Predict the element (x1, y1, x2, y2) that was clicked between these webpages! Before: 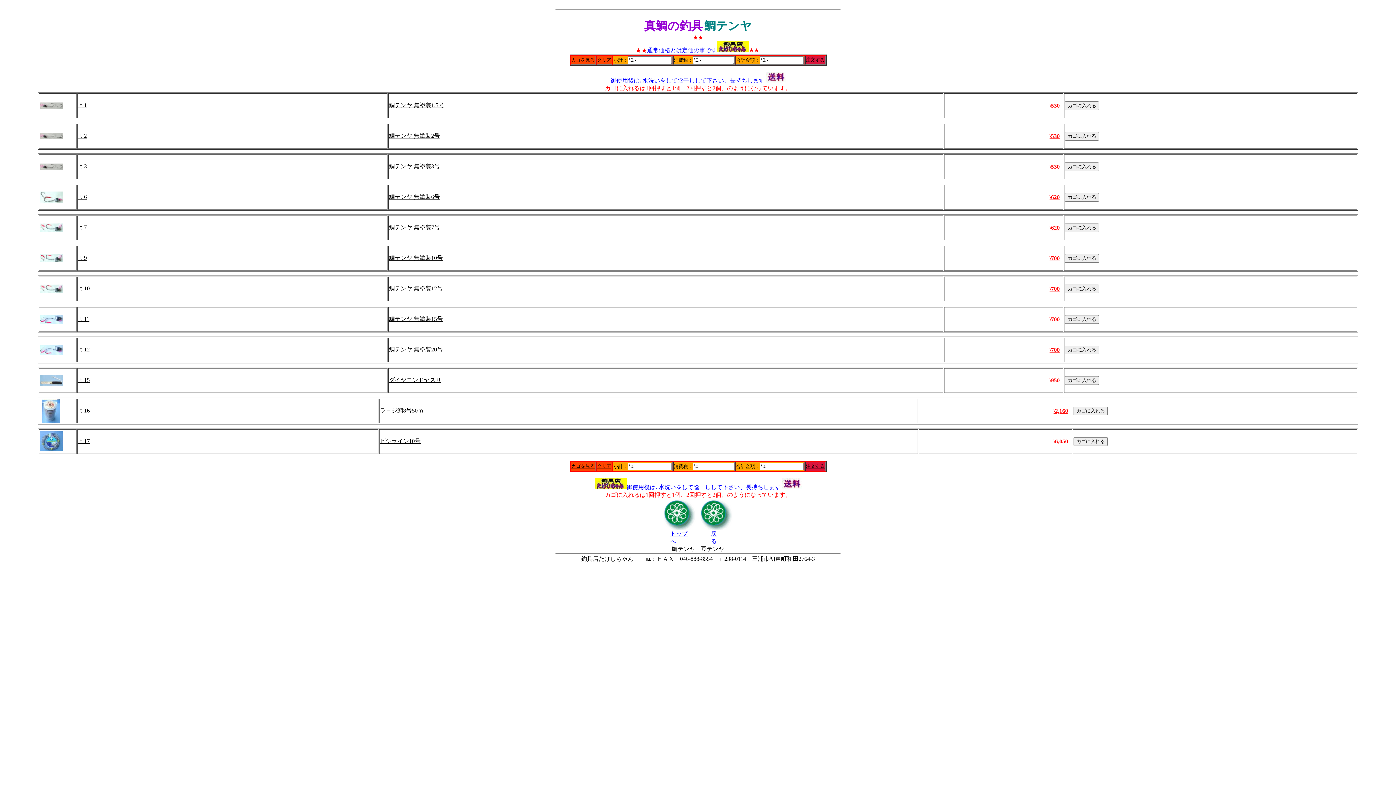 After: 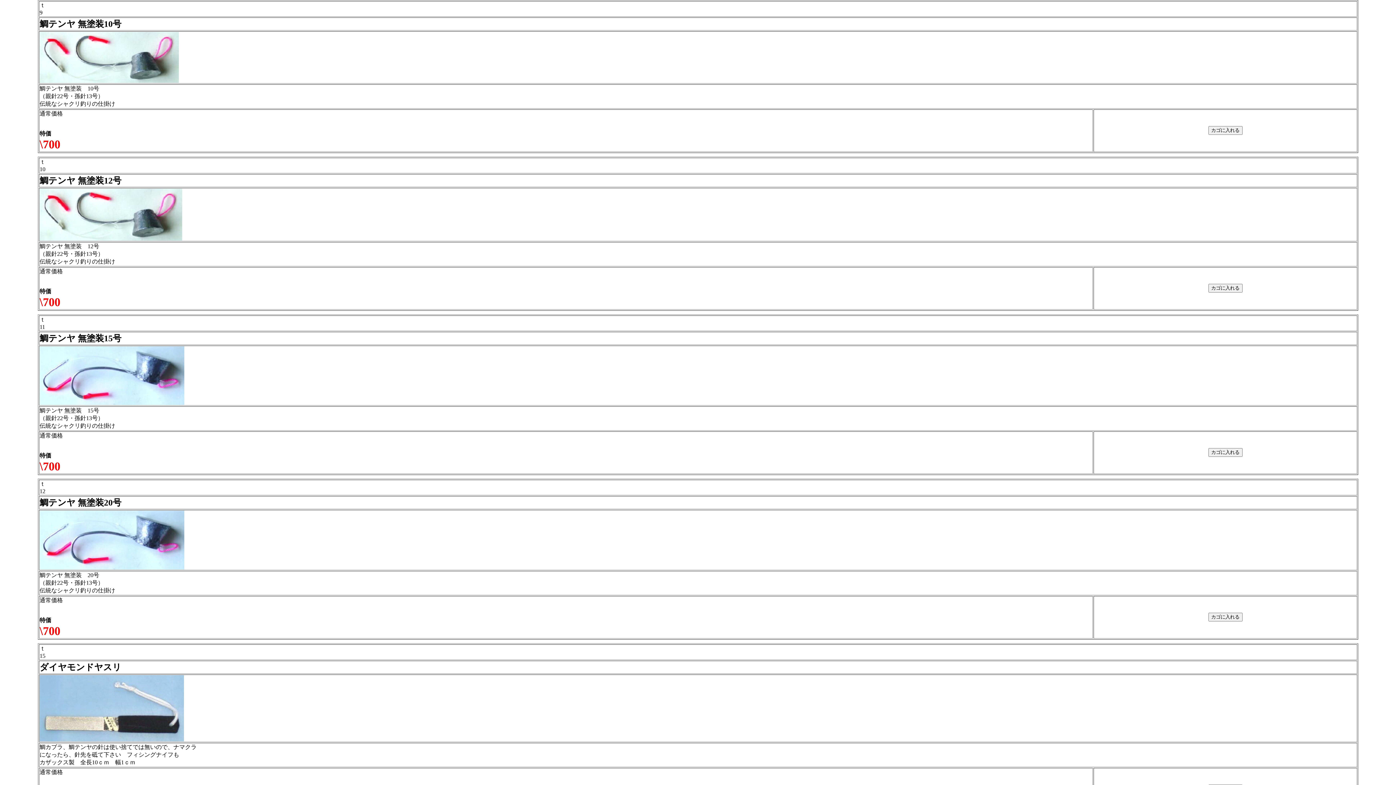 Action: bbox: (39, 257, 62, 263)